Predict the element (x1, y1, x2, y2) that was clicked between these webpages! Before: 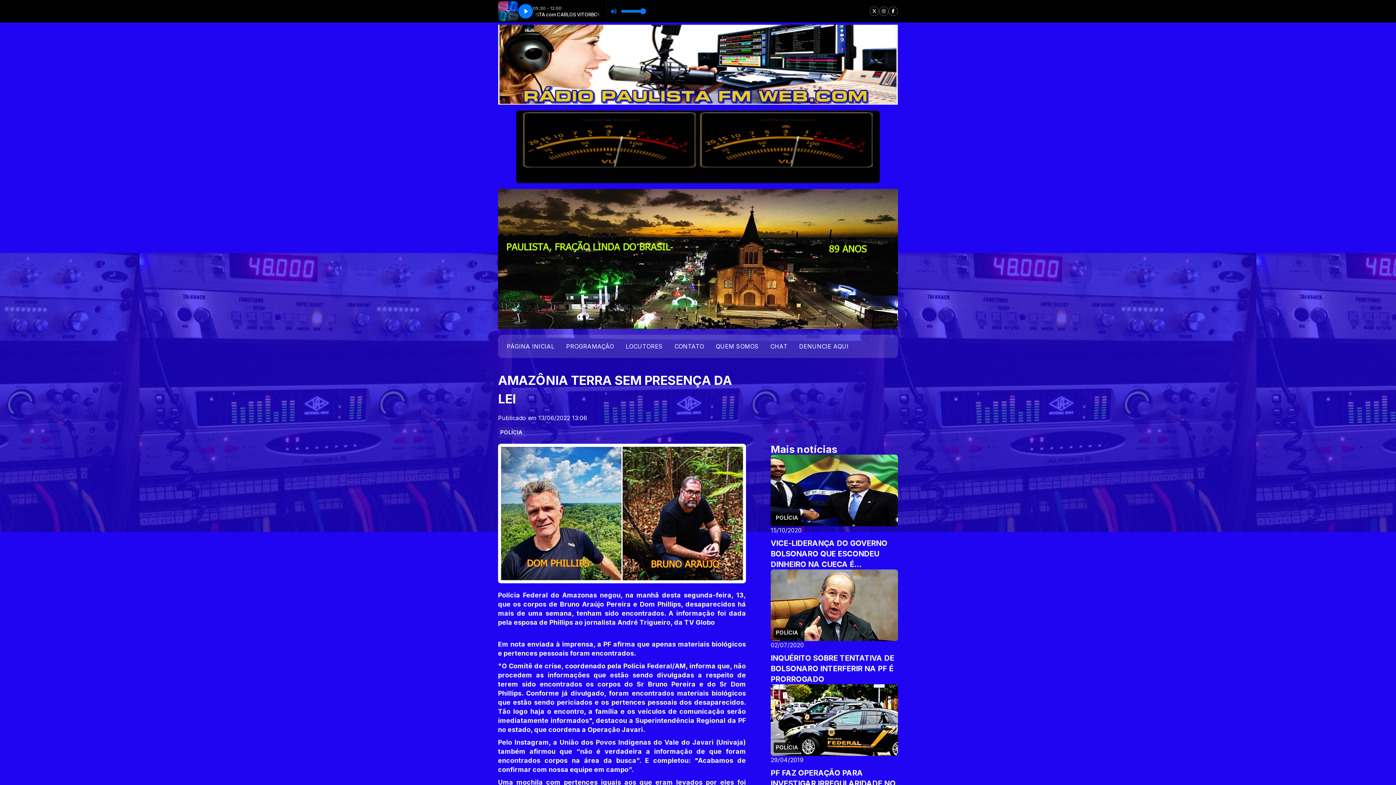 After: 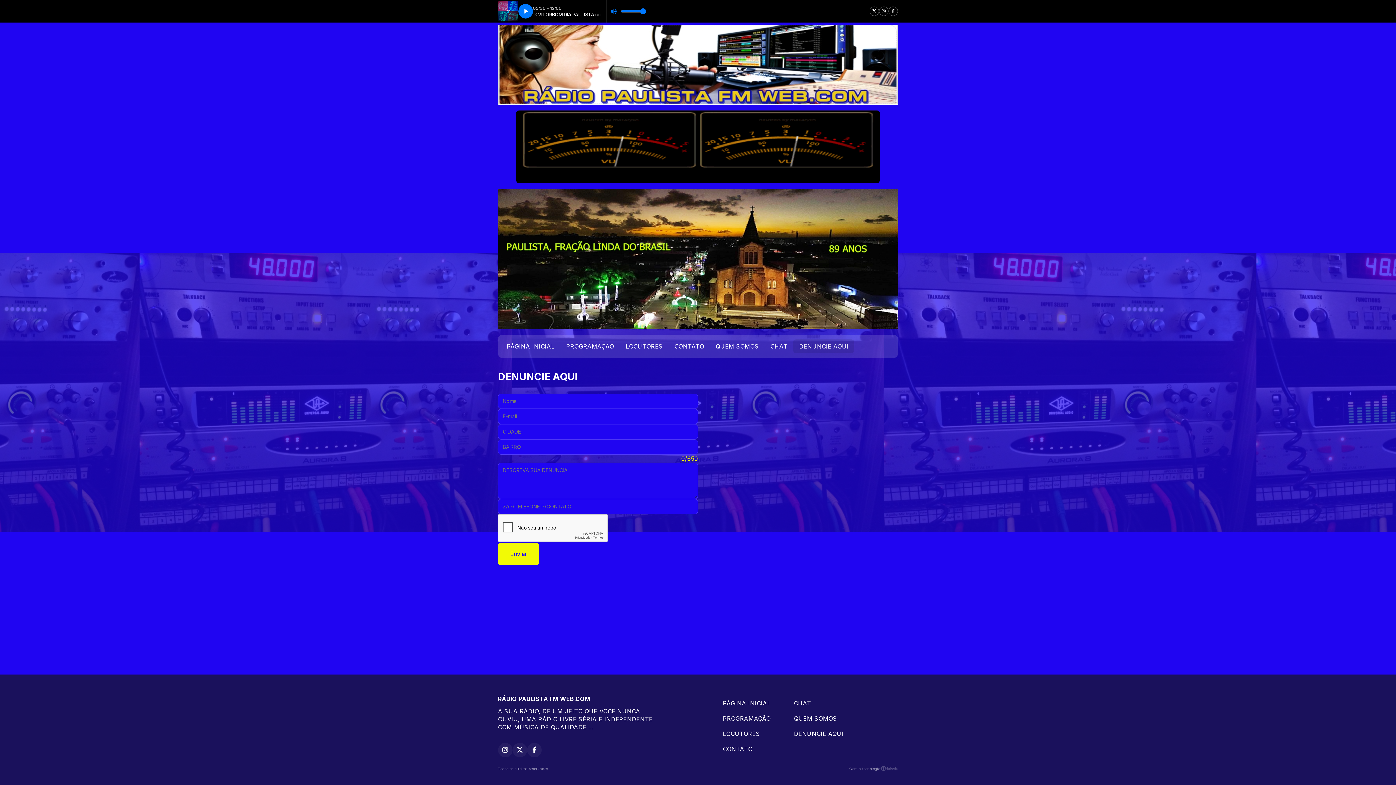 Action: label: DENUNCIE AQUI bbox: (793, 339, 854, 353)